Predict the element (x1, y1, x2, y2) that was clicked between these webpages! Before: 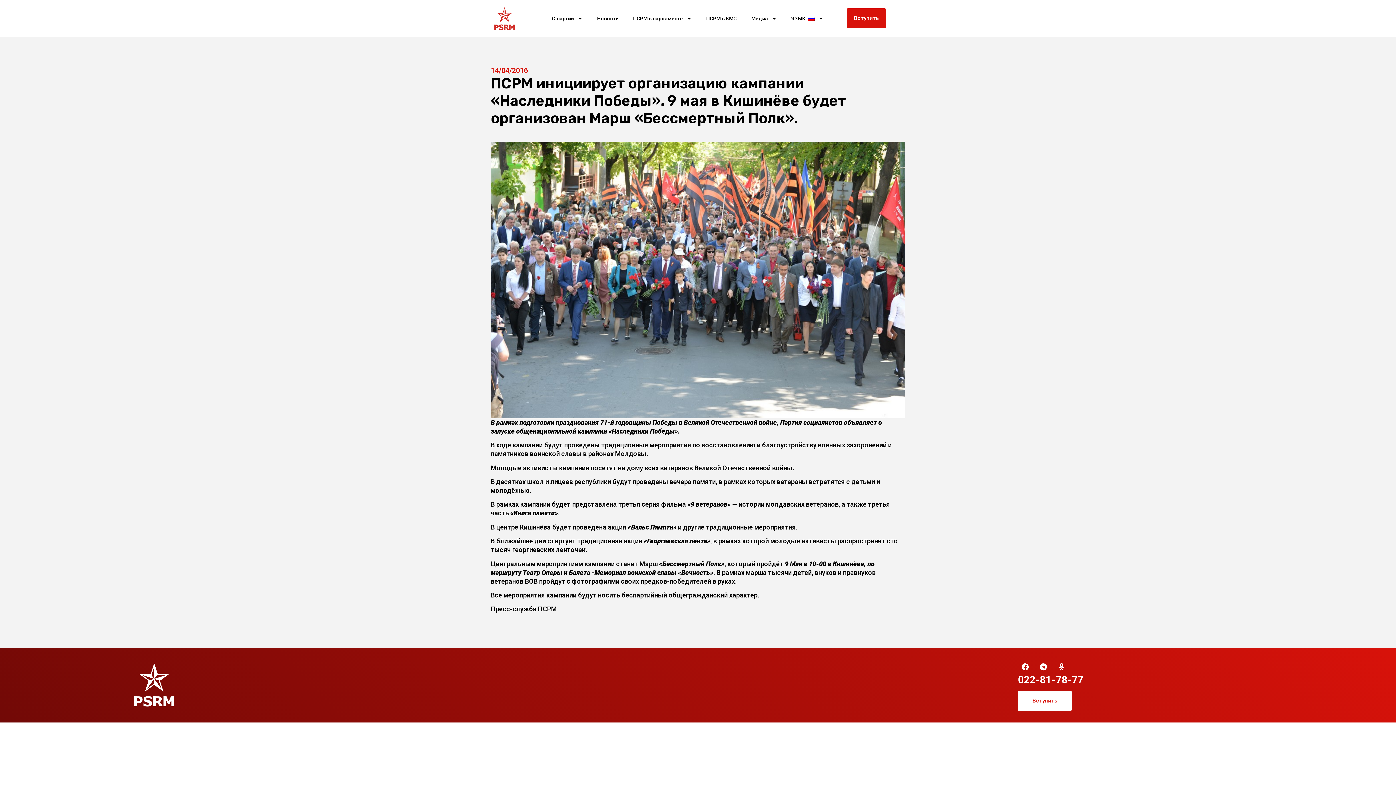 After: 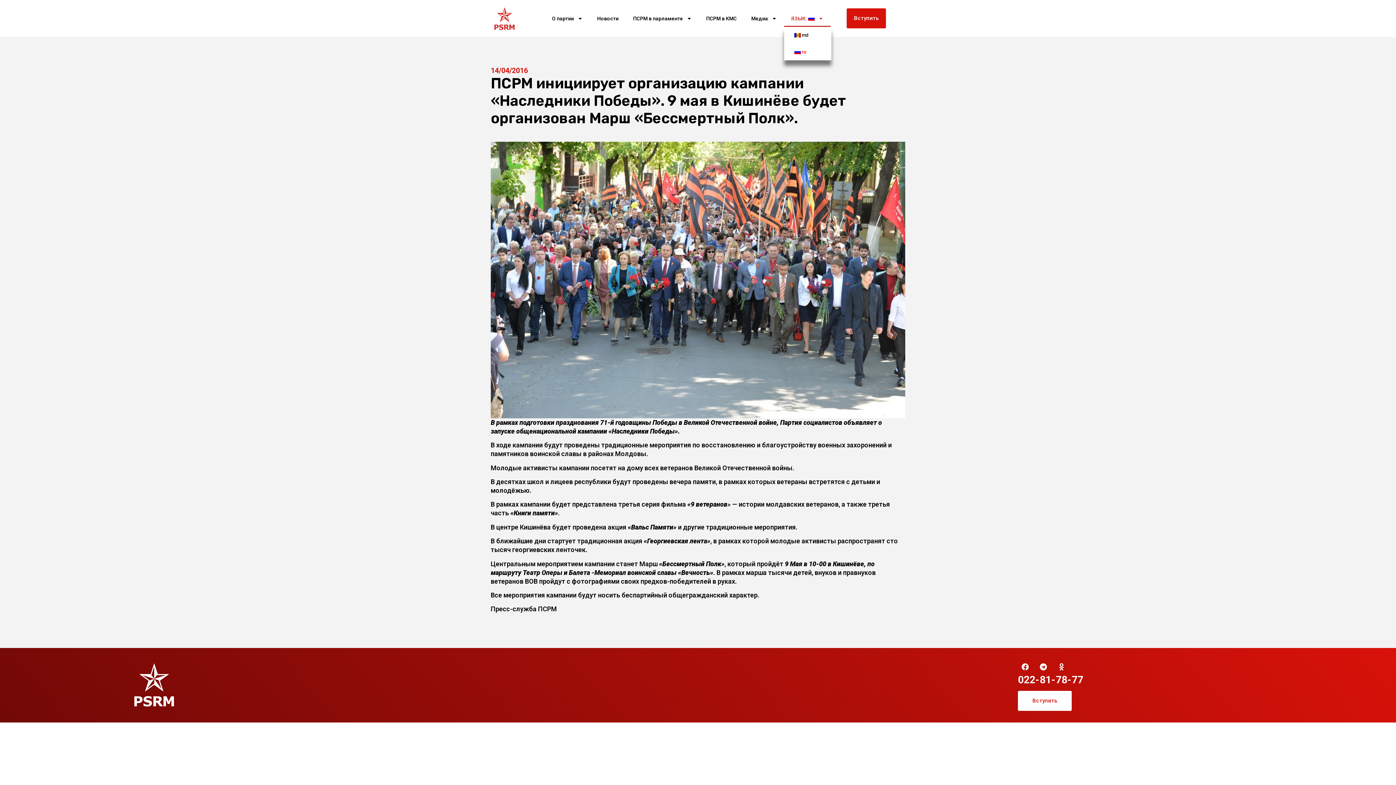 Action: bbox: (784, 10, 830, 26) label: ЯЗЫК: 